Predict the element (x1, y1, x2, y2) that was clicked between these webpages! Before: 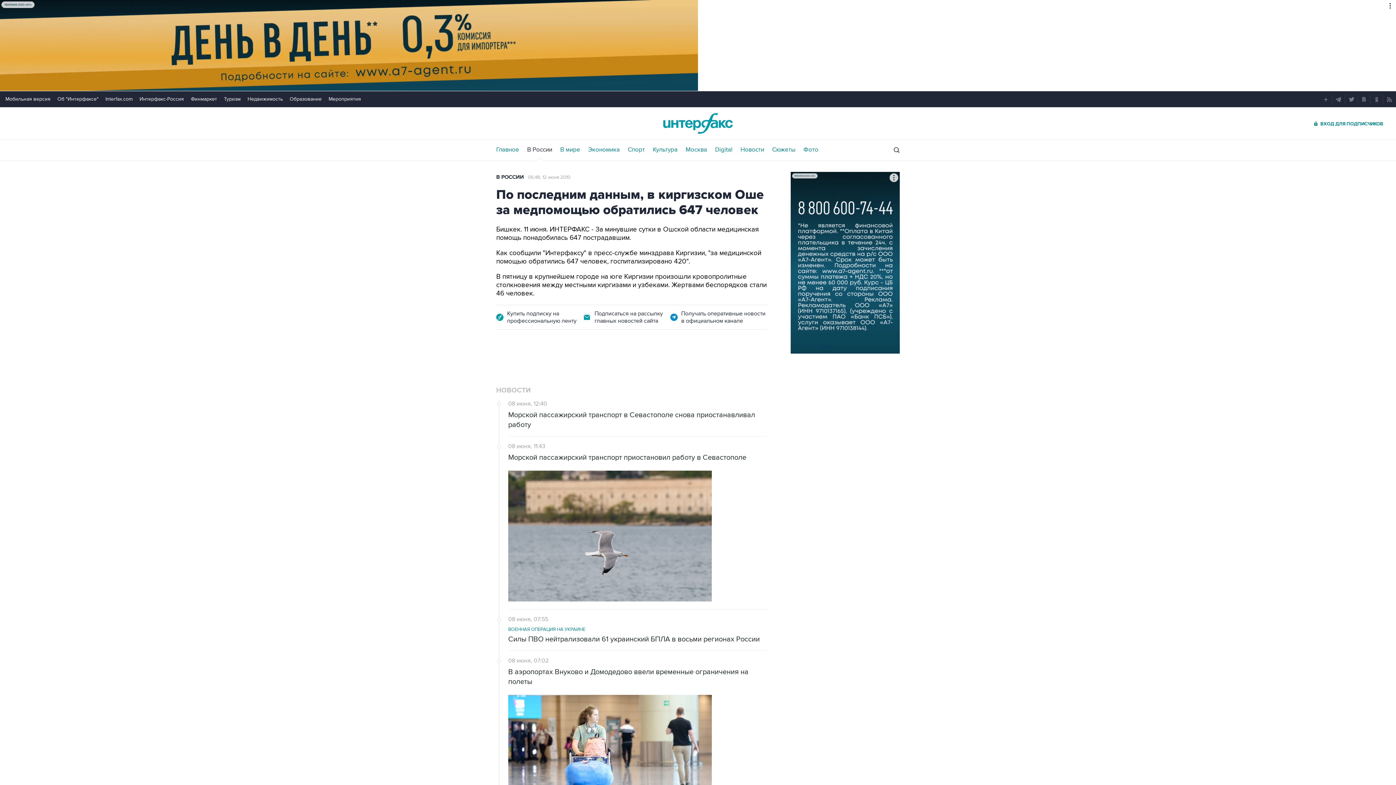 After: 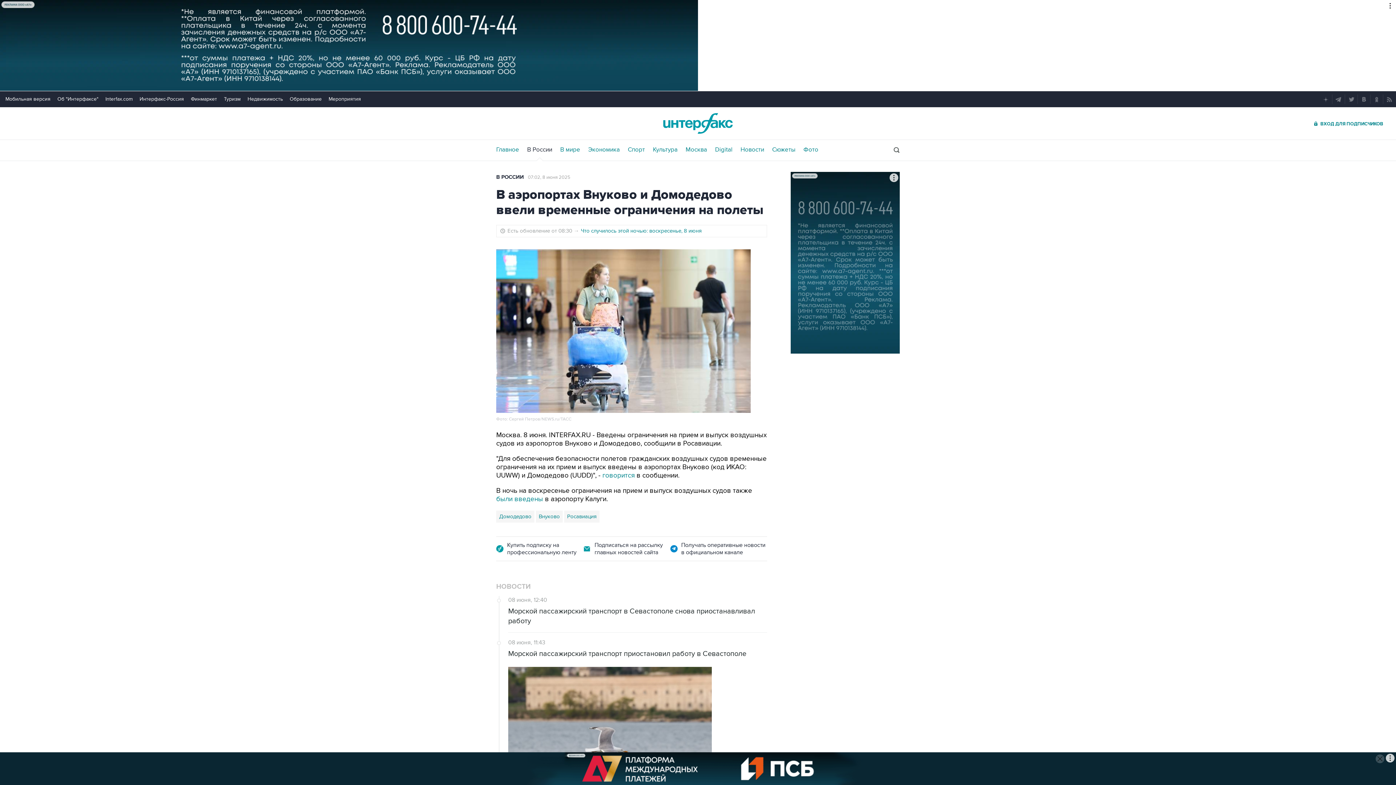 Action: label: В аэропортах Внуково и Домодедово ввели временные ограничения на полеты bbox: (508, 667, 767, 687)